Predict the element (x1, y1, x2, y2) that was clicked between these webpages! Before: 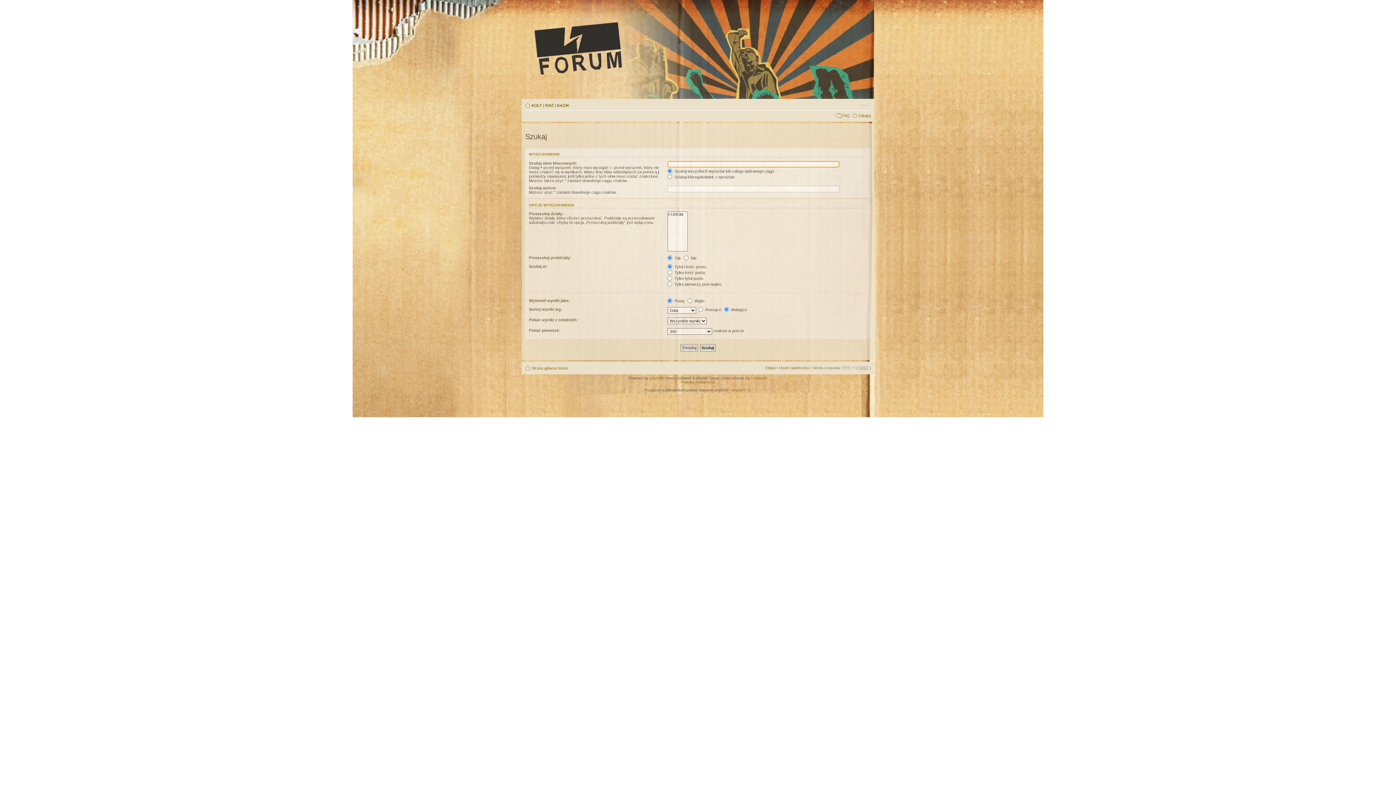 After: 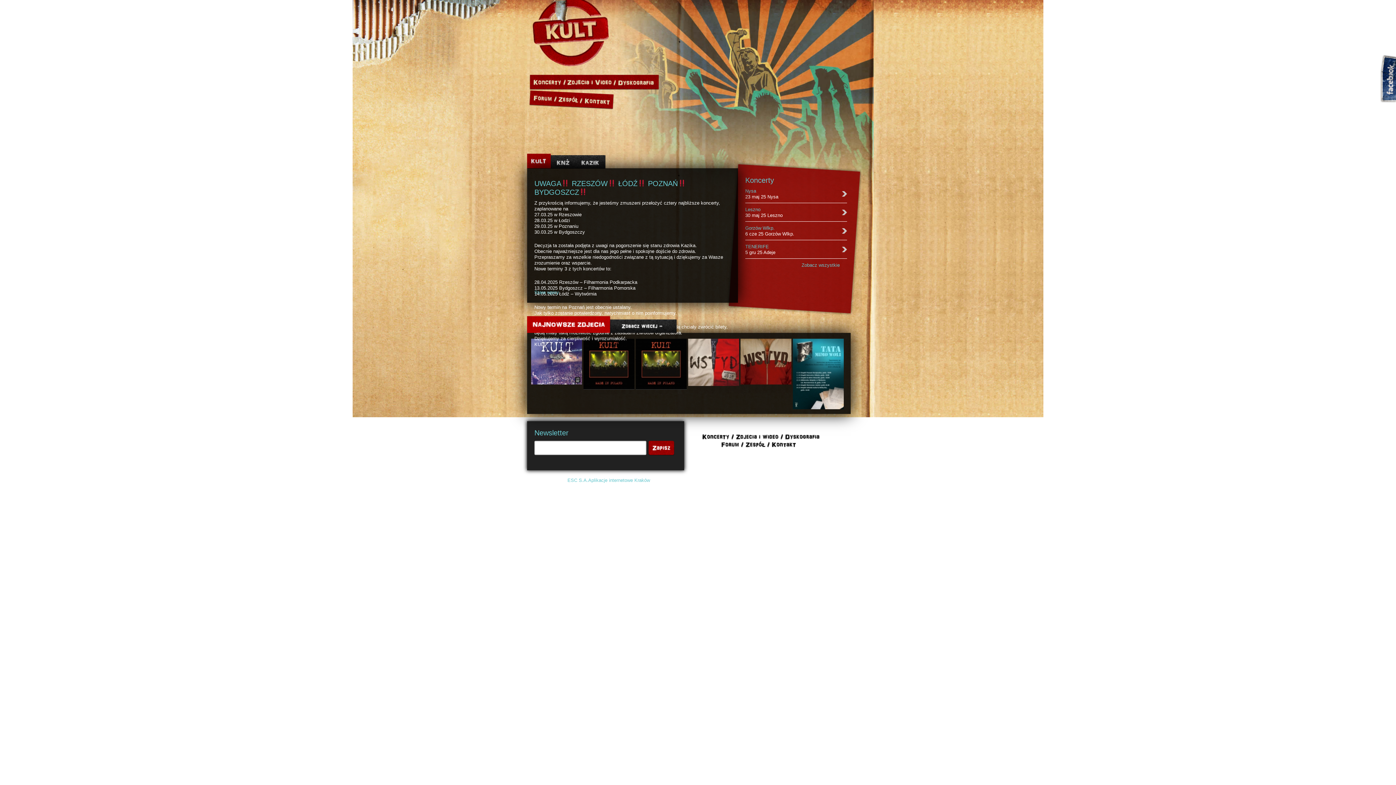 Action: bbox: (531, 103, 542, 107) label: KULT